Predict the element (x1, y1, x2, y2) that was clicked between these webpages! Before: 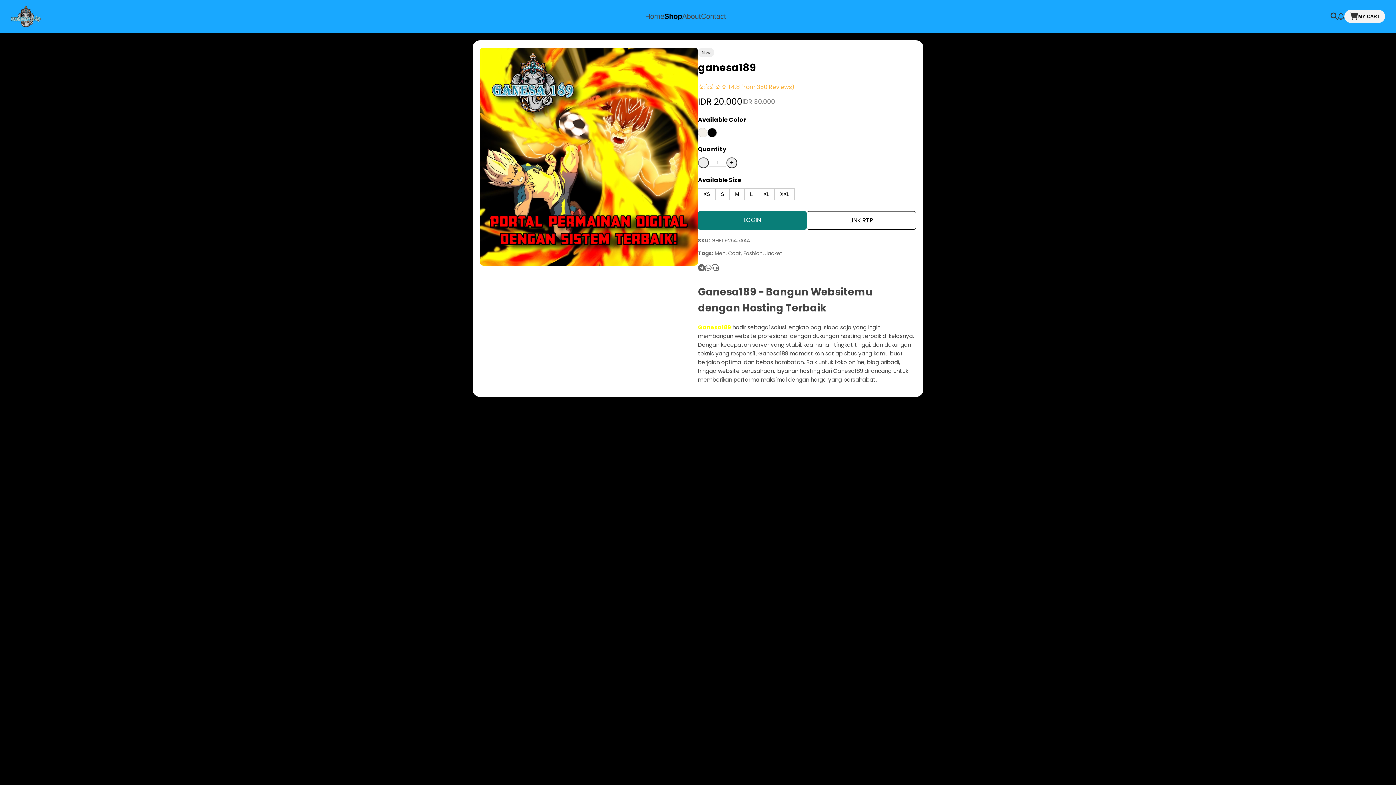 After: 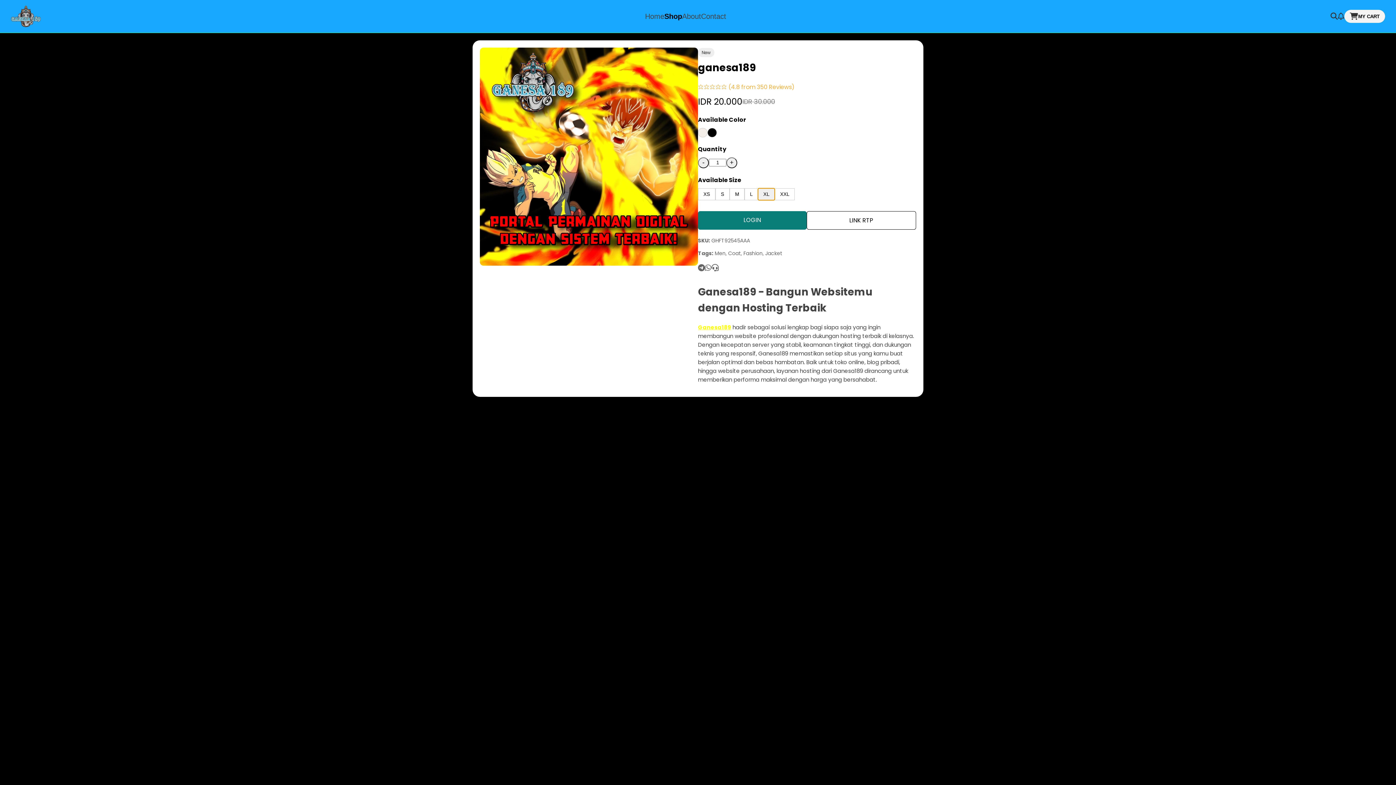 Action: bbox: (758, 188, 774, 200) label: XL